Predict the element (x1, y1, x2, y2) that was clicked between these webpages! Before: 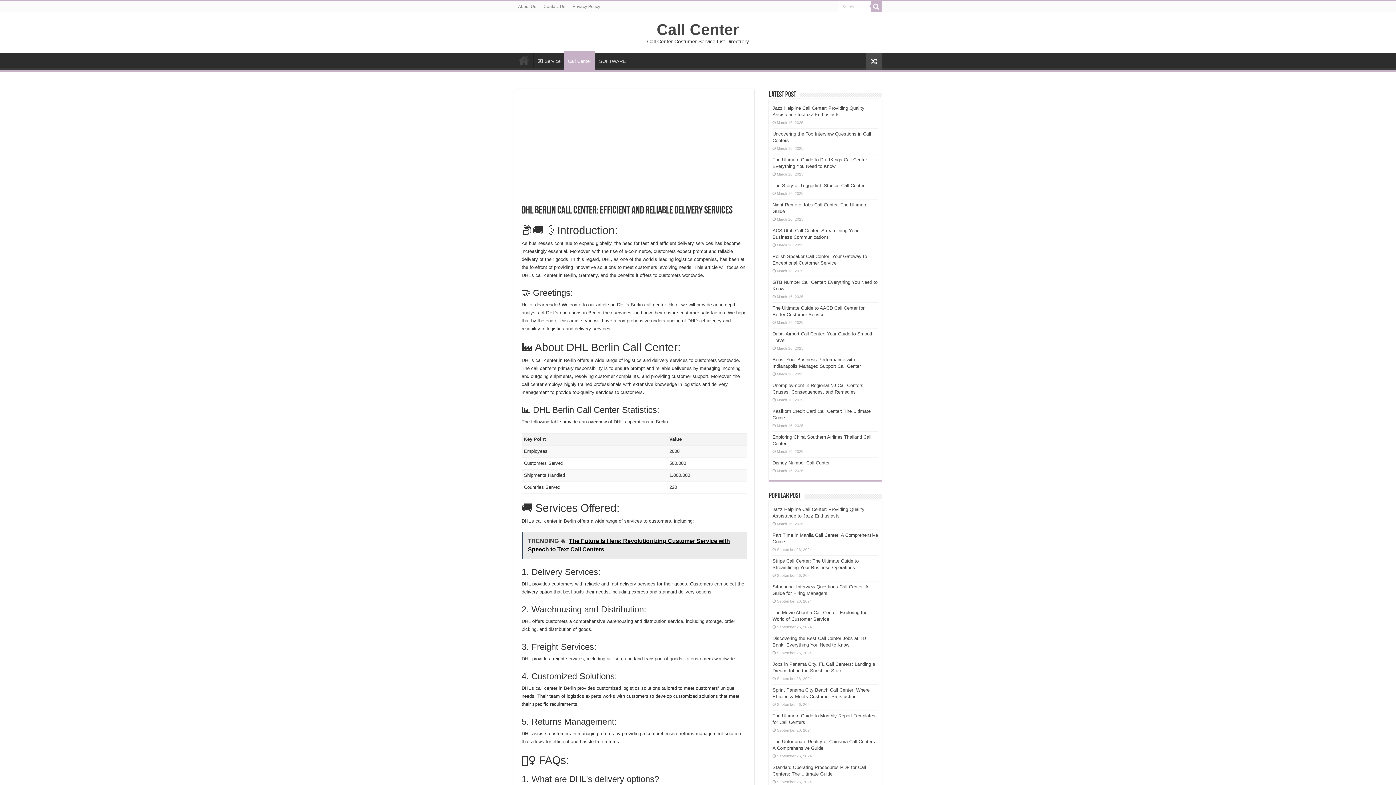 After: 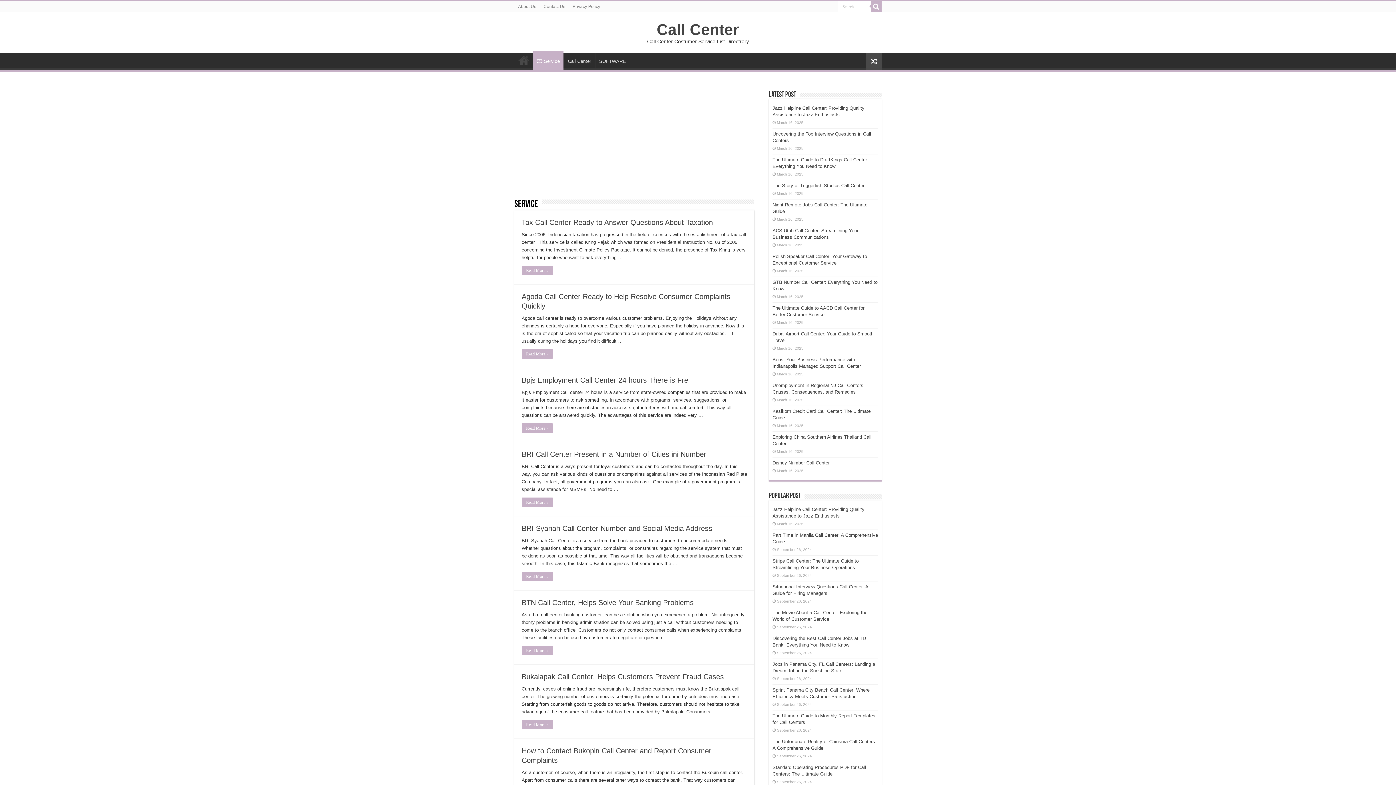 Action: bbox: (533, 52, 564, 68) label: Service